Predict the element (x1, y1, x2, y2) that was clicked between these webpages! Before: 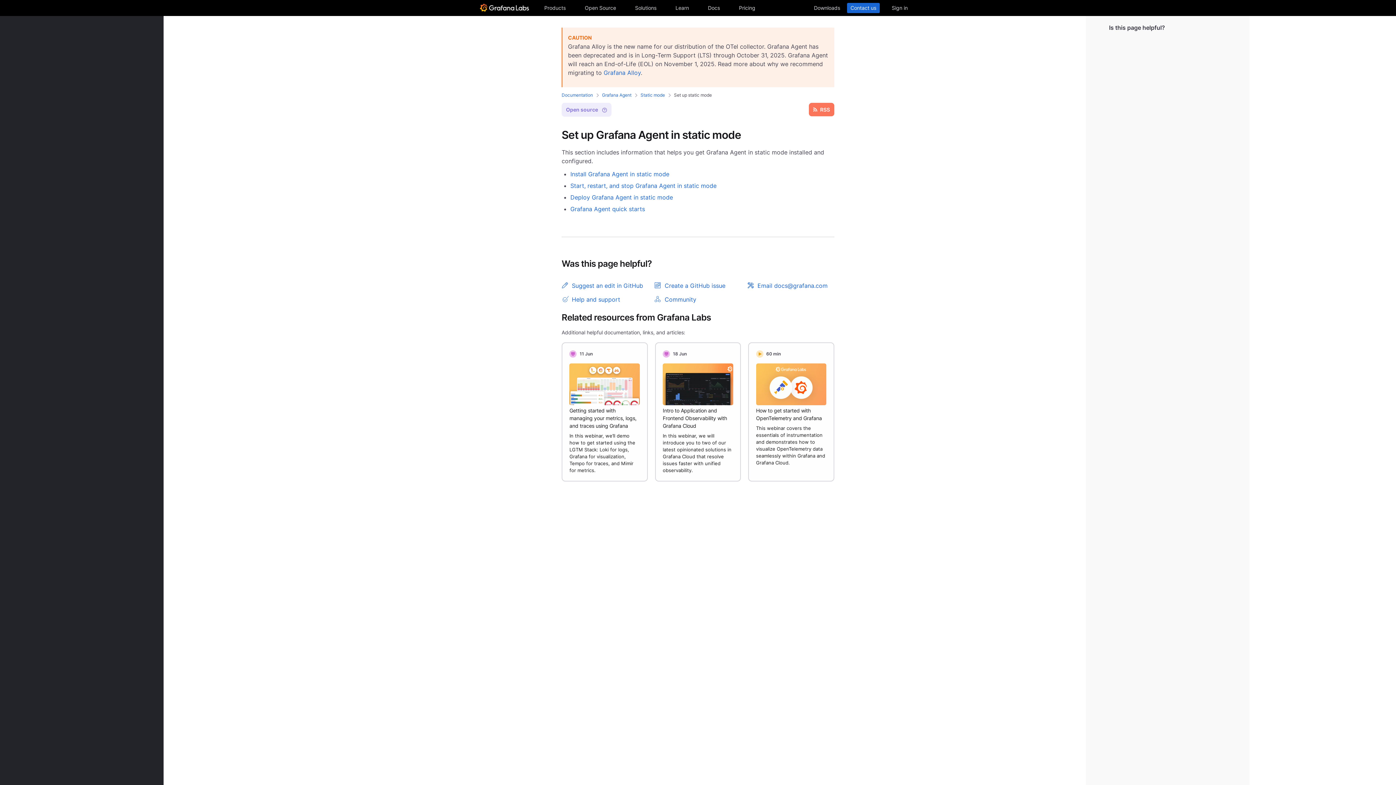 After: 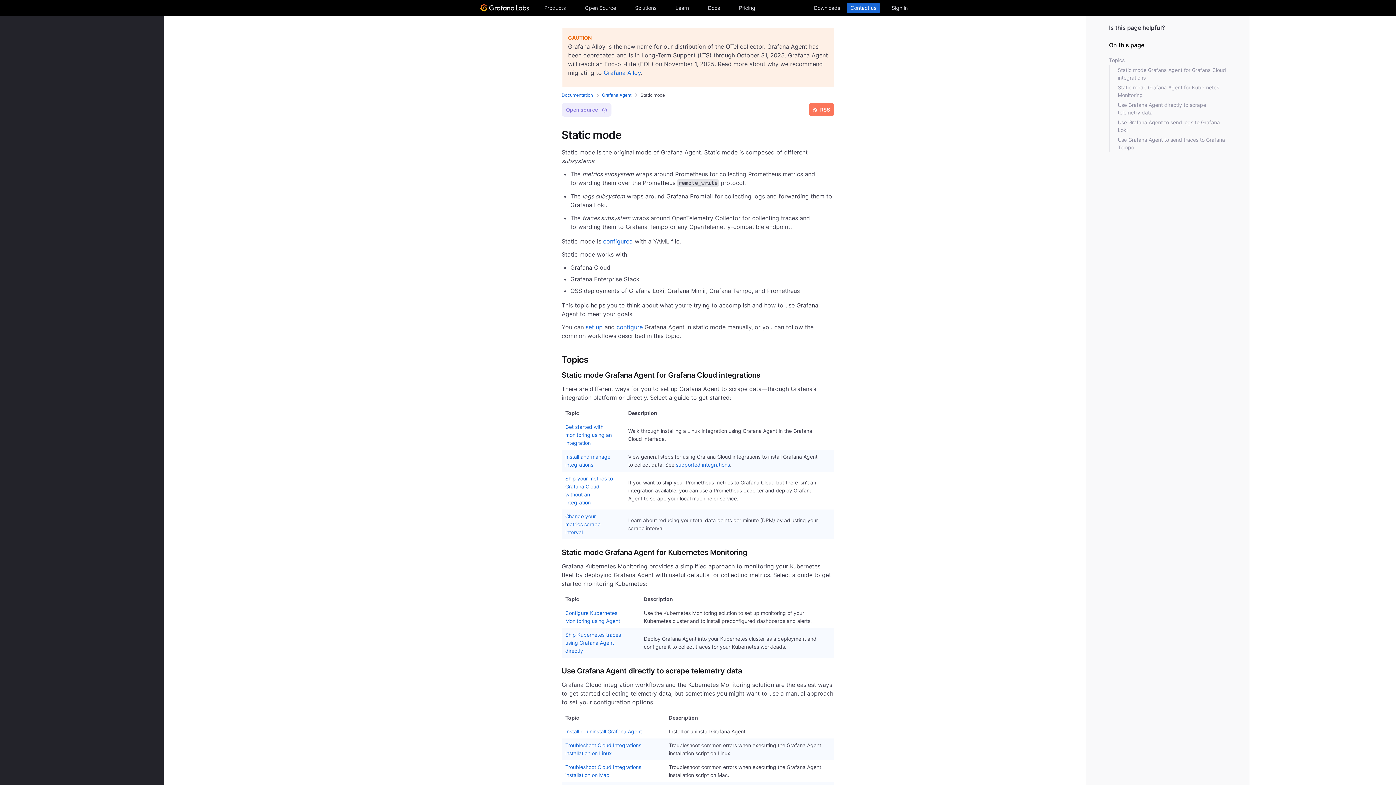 Action: label: Static mode bbox: (640, 92, 665, 97)